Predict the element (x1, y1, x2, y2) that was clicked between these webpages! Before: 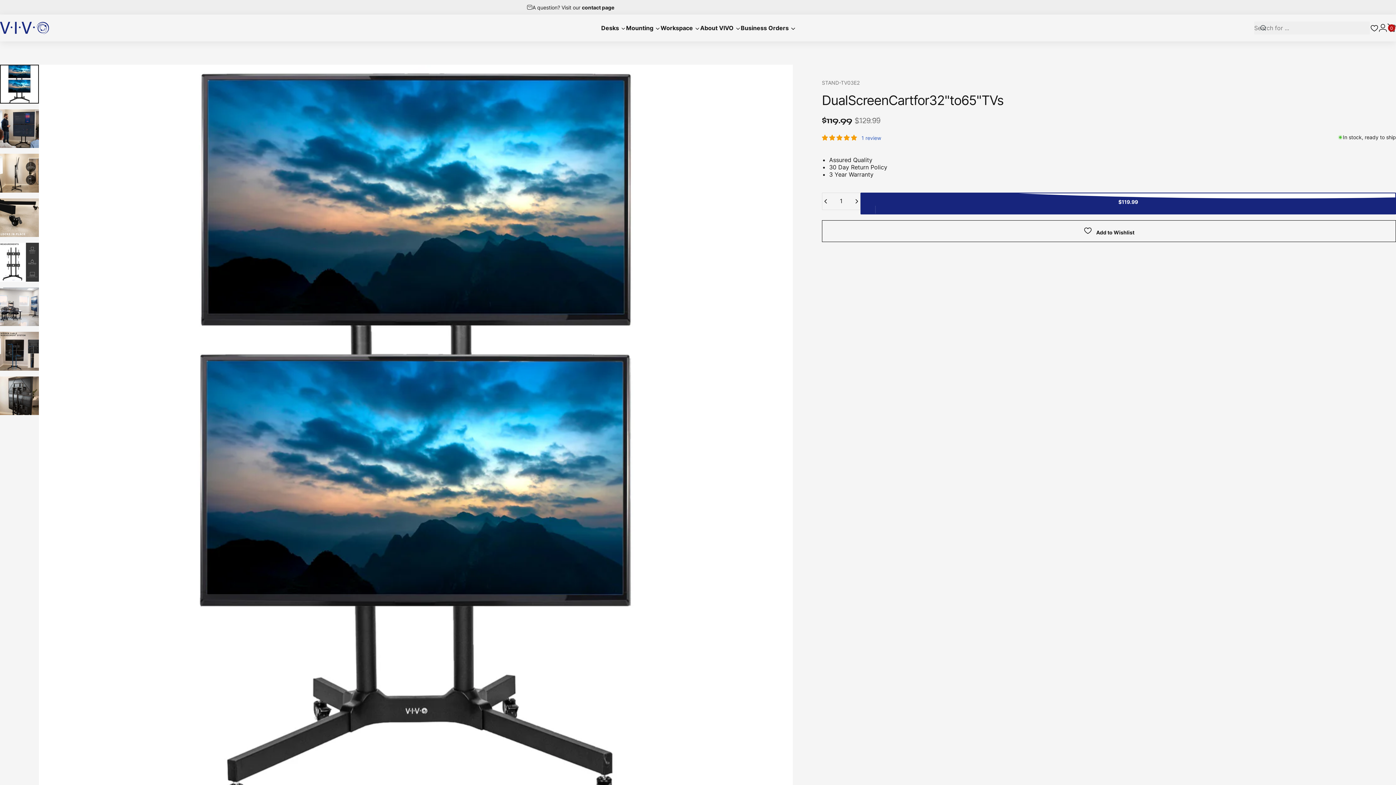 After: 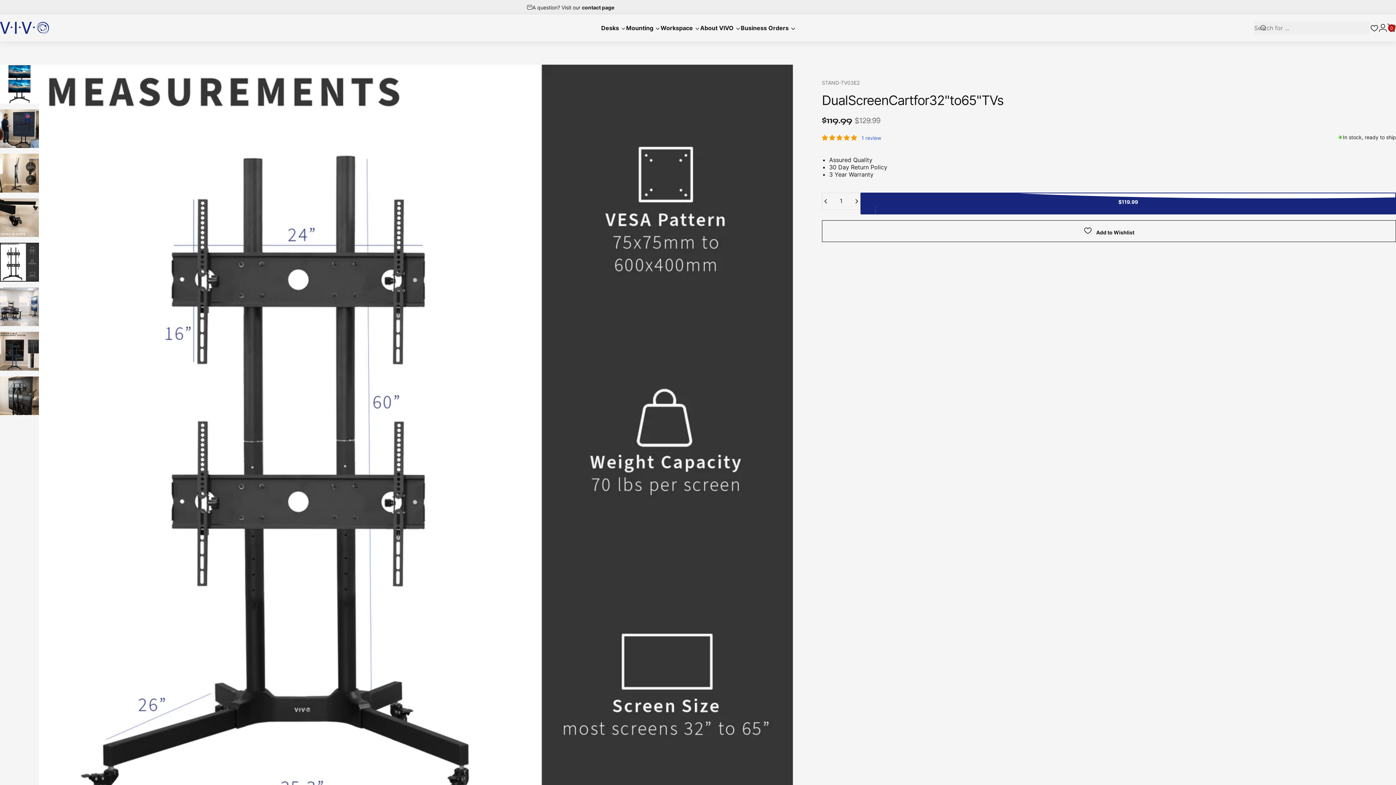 Action: label: Go to item  bbox: (0, 242, 38, 281)